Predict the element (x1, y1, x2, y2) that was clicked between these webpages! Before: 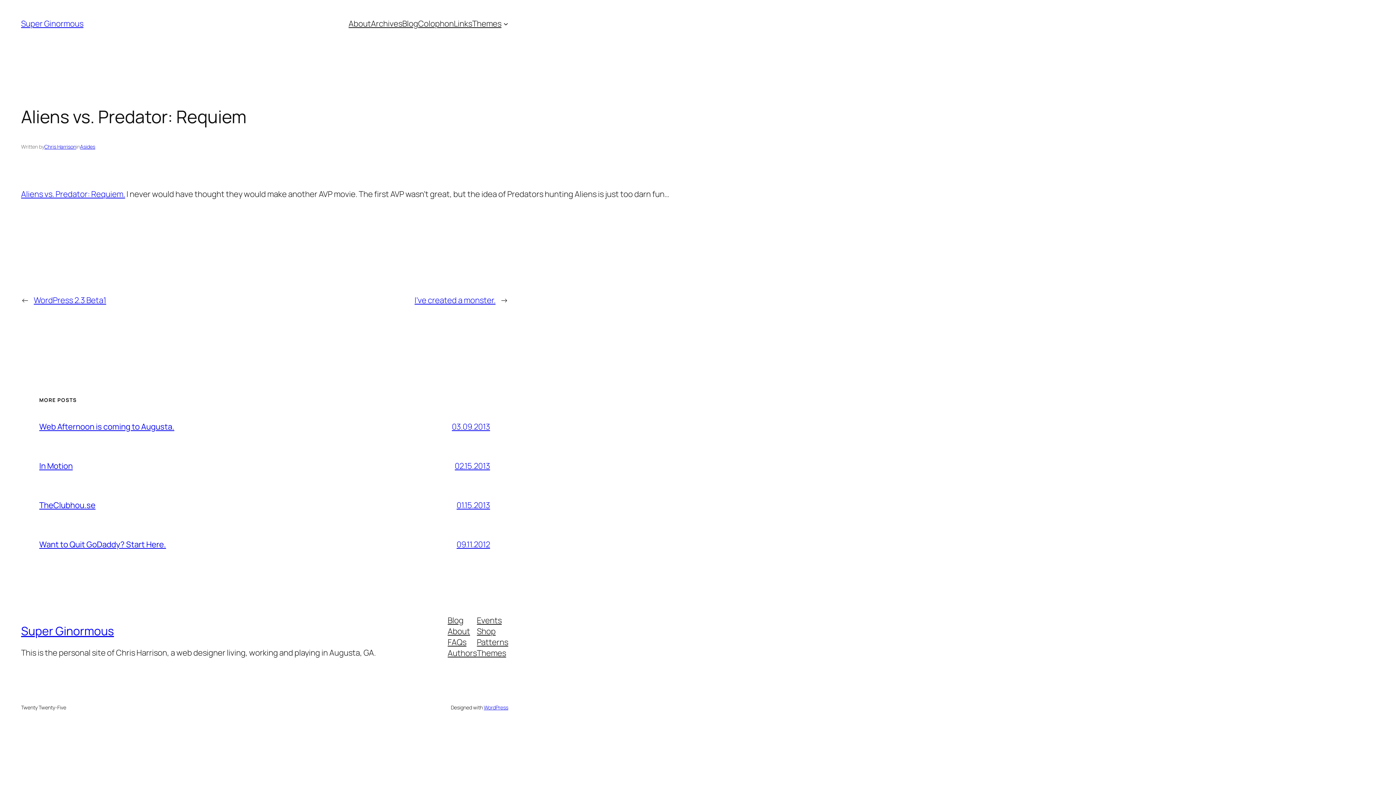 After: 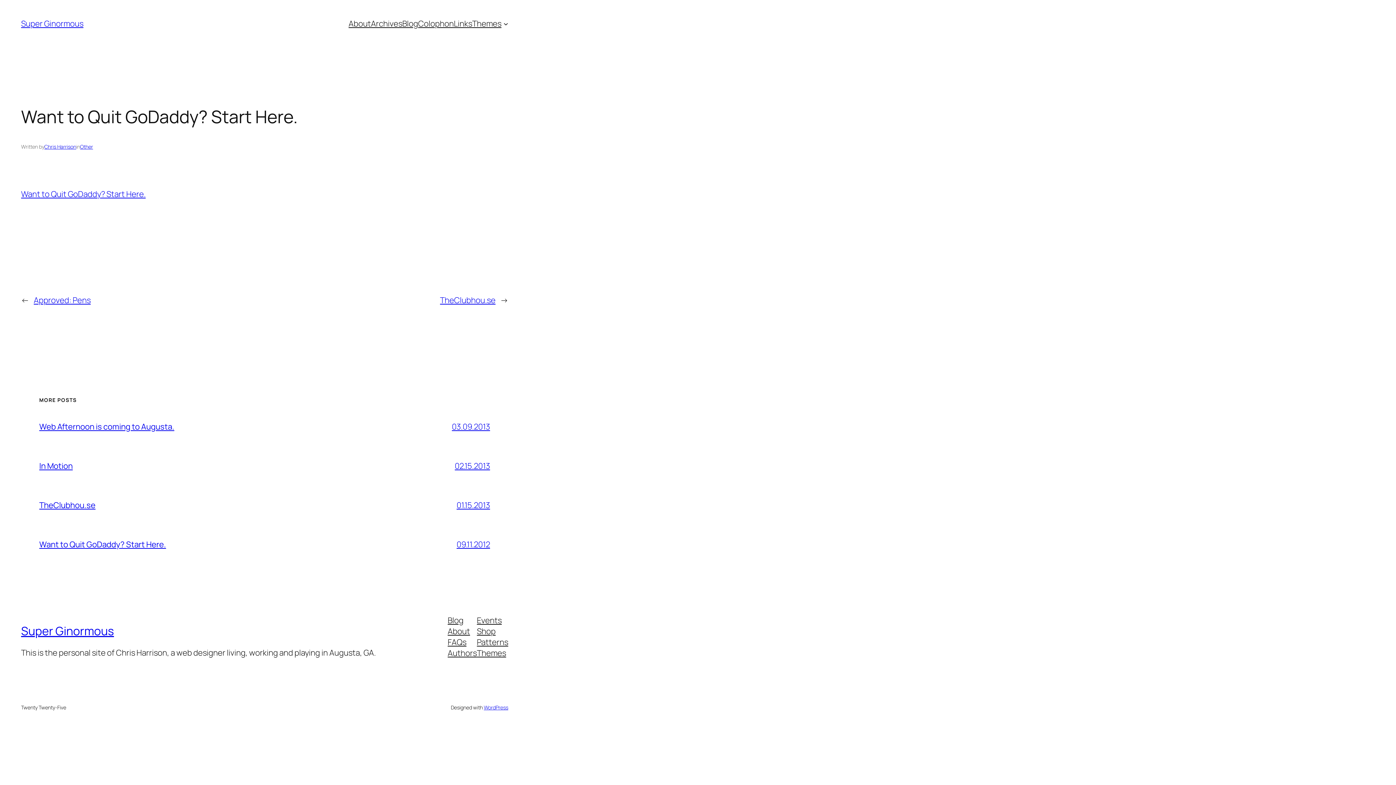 Action: label: 09.11.2012 bbox: (456, 539, 490, 550)